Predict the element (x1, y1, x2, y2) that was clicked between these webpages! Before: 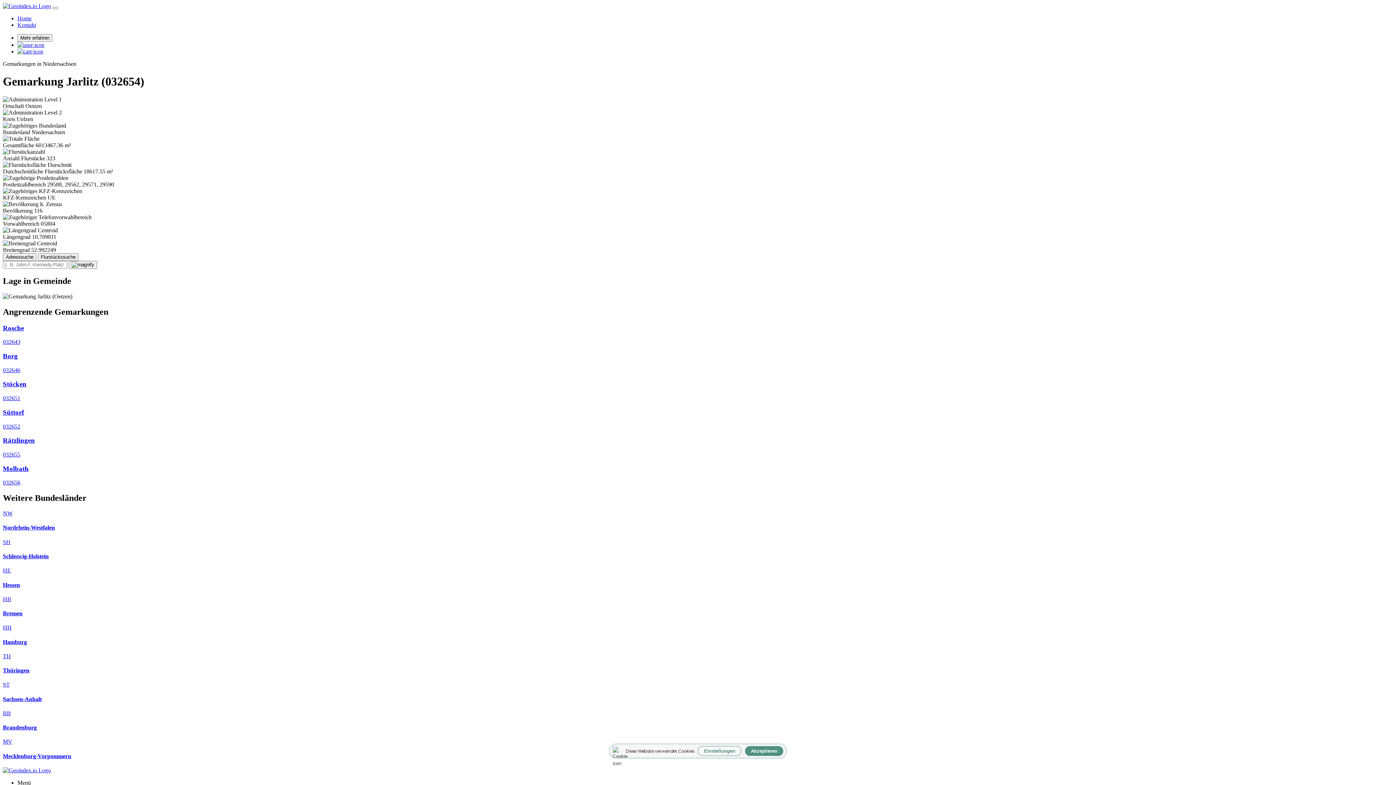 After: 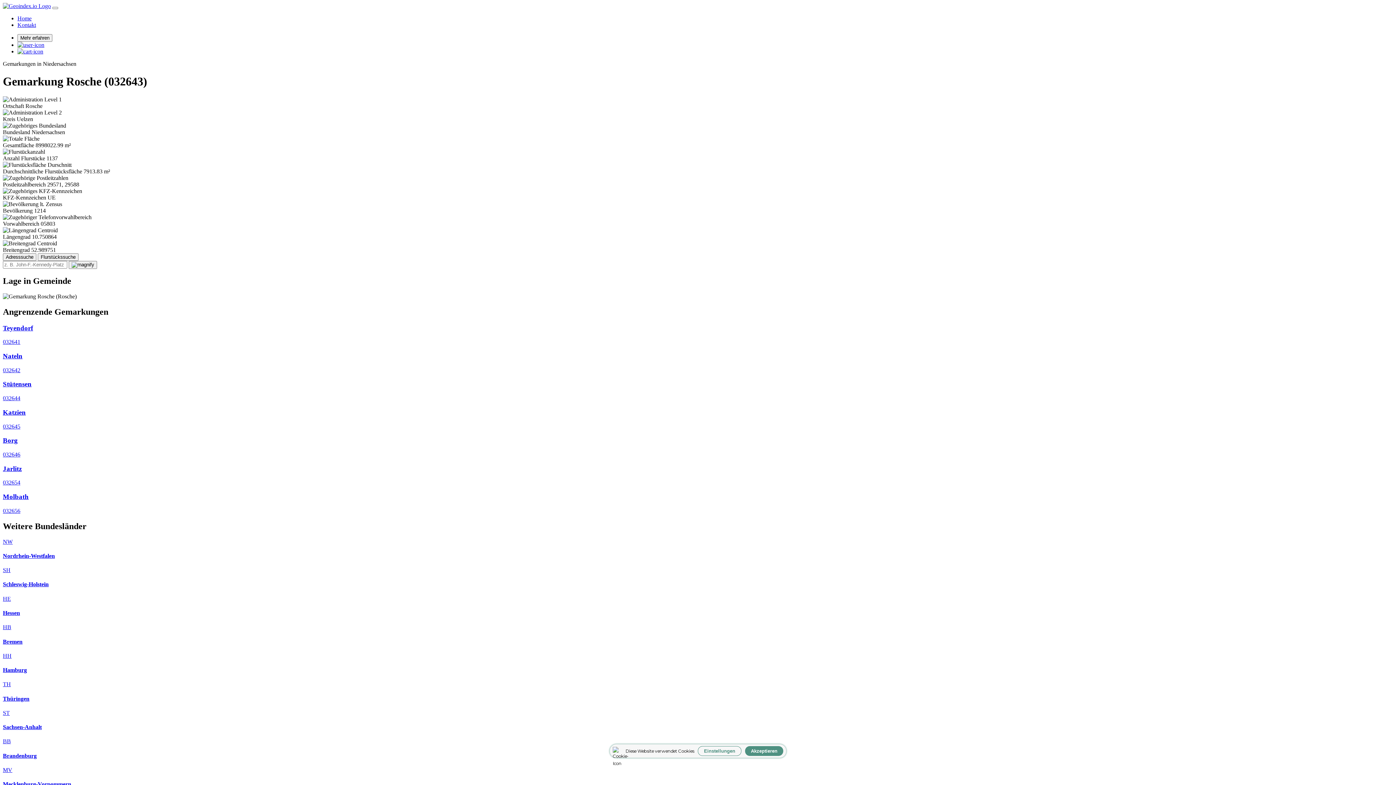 Action: bbox: (2, 324, 1393, 345) label: Rosche

032643